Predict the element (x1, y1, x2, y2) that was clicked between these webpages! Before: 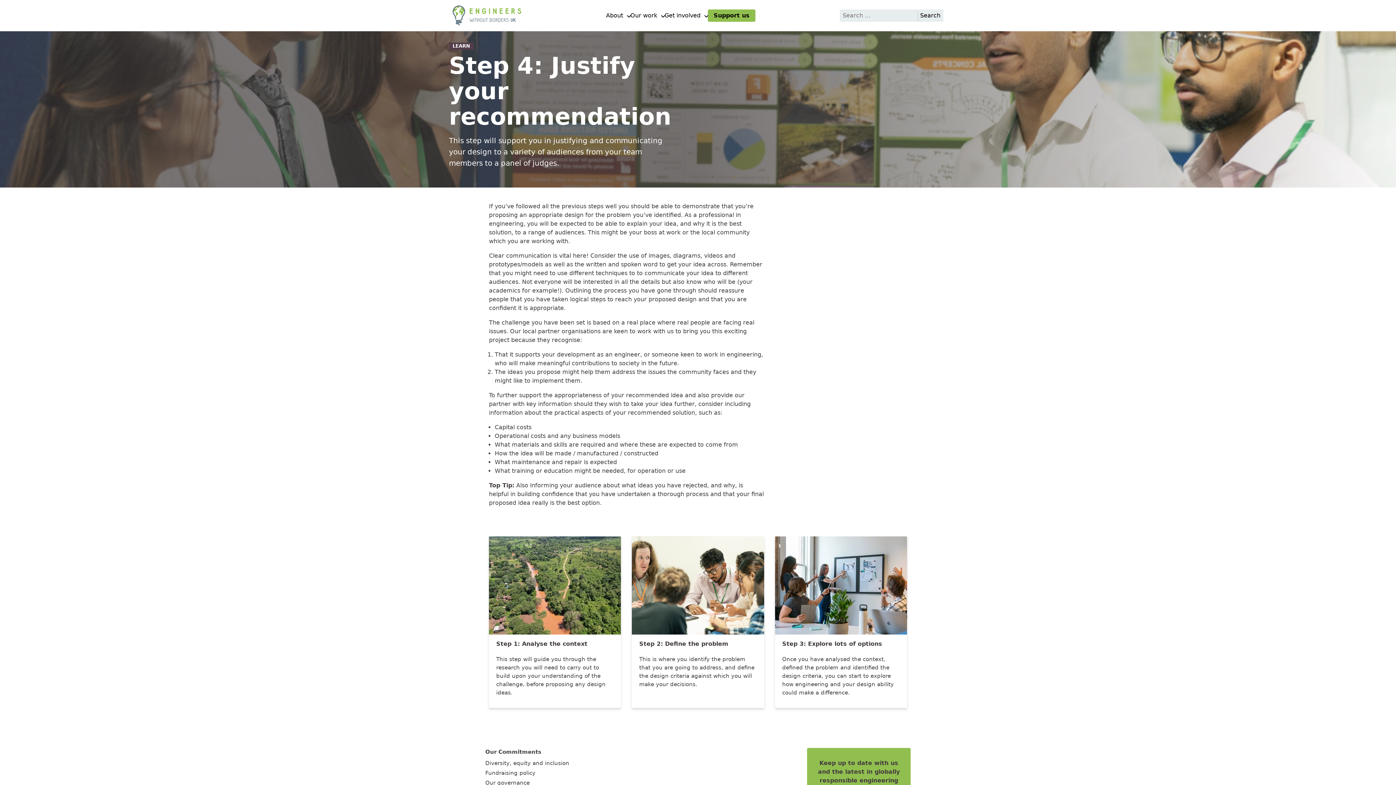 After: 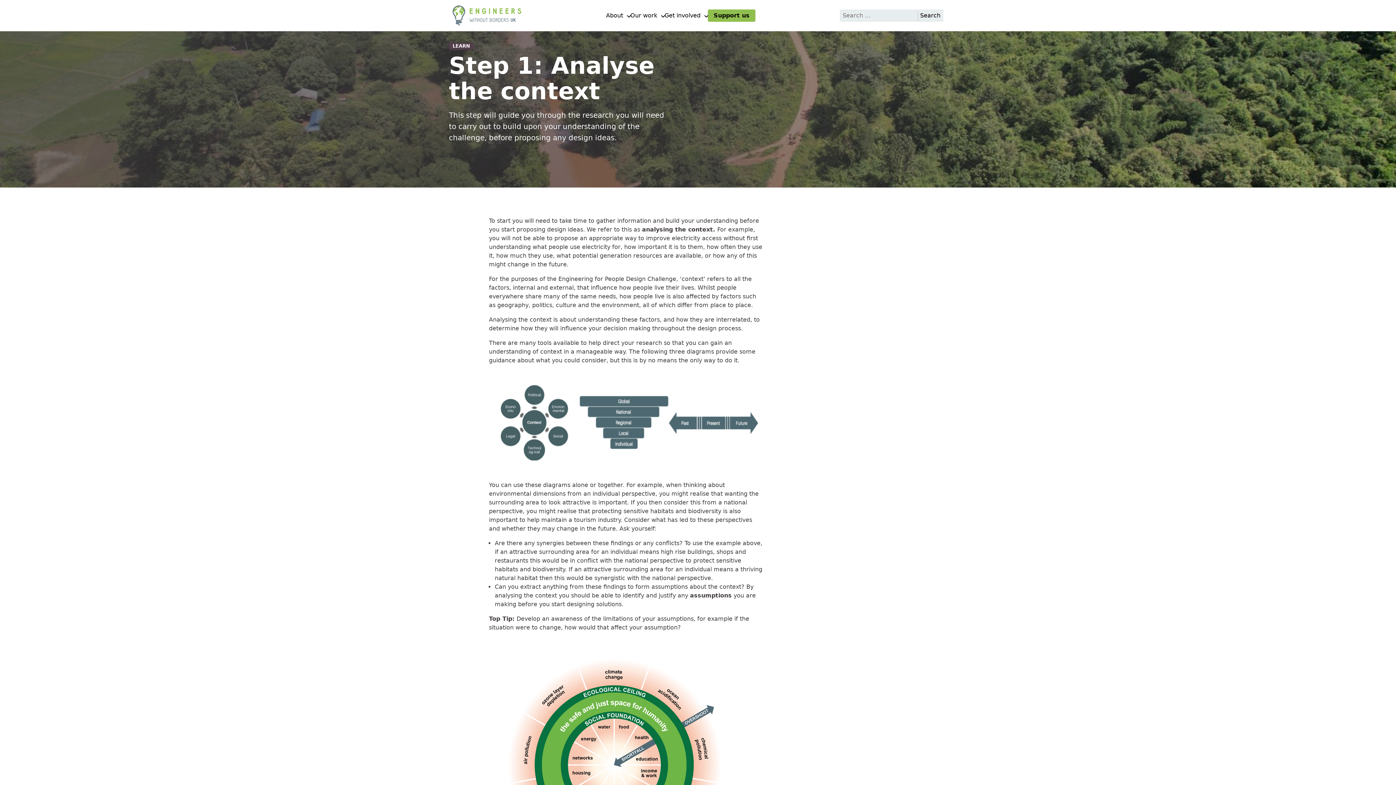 Action: bbox: (489, 536, 621, 708) label: Read more